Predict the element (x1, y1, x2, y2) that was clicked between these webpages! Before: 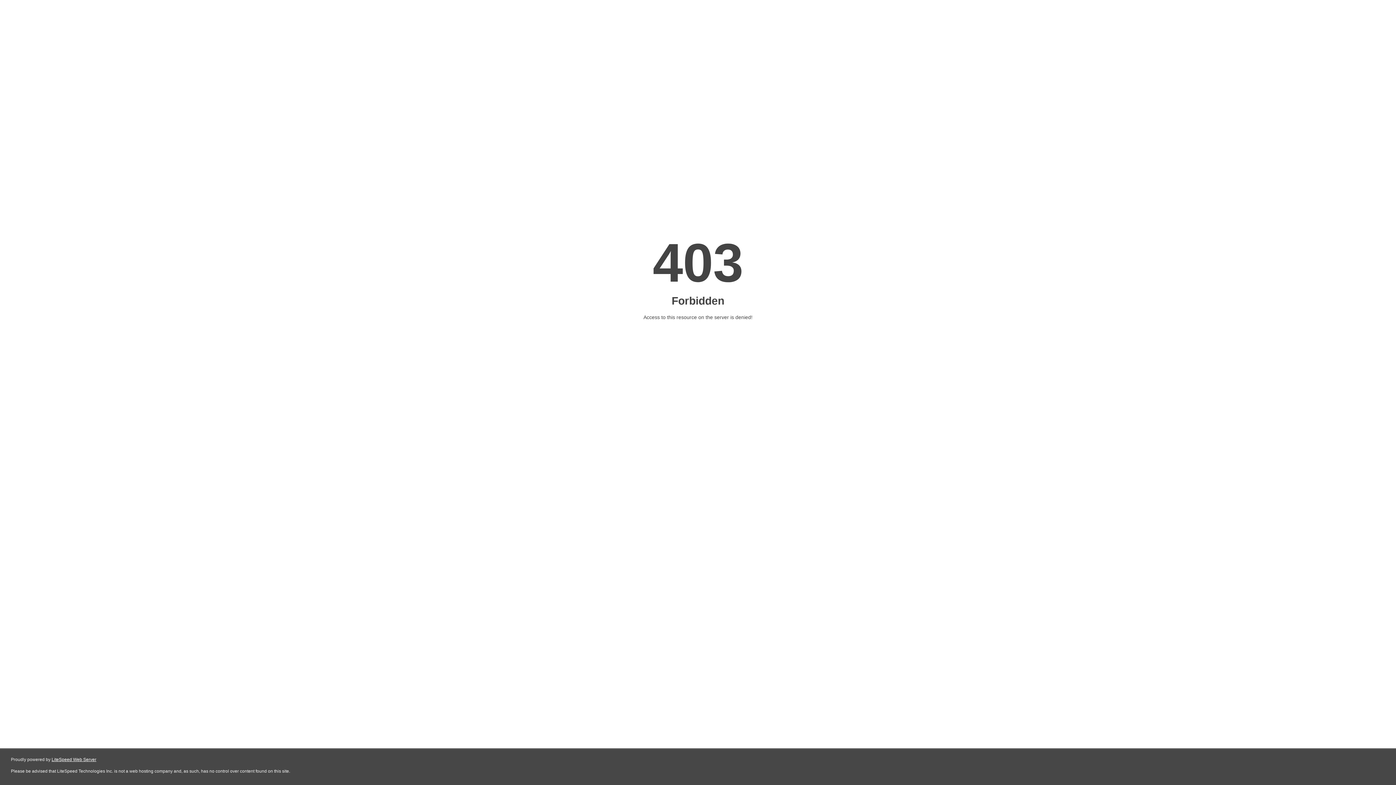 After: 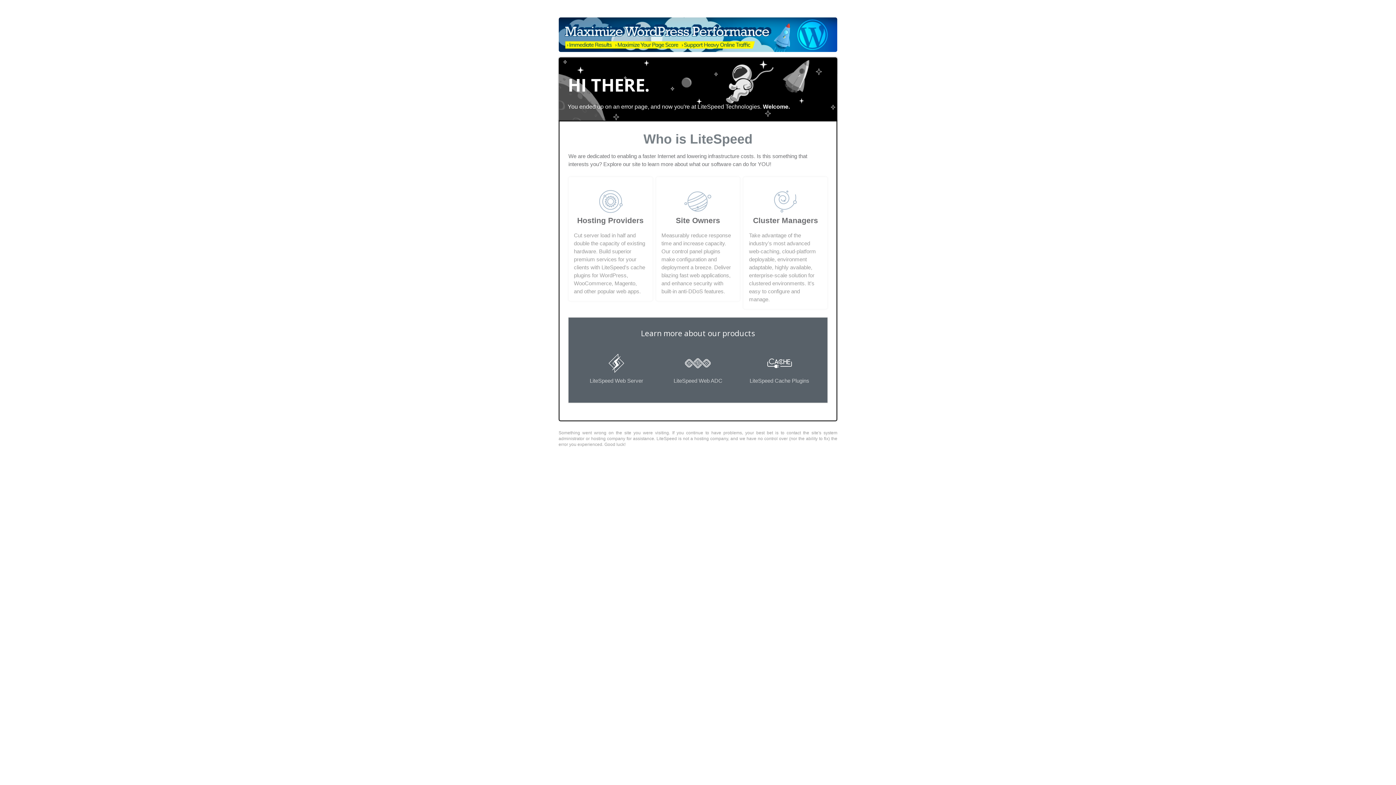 Action: label: LiteSpeed Web Server bbox: (51, 757, 96, 762)